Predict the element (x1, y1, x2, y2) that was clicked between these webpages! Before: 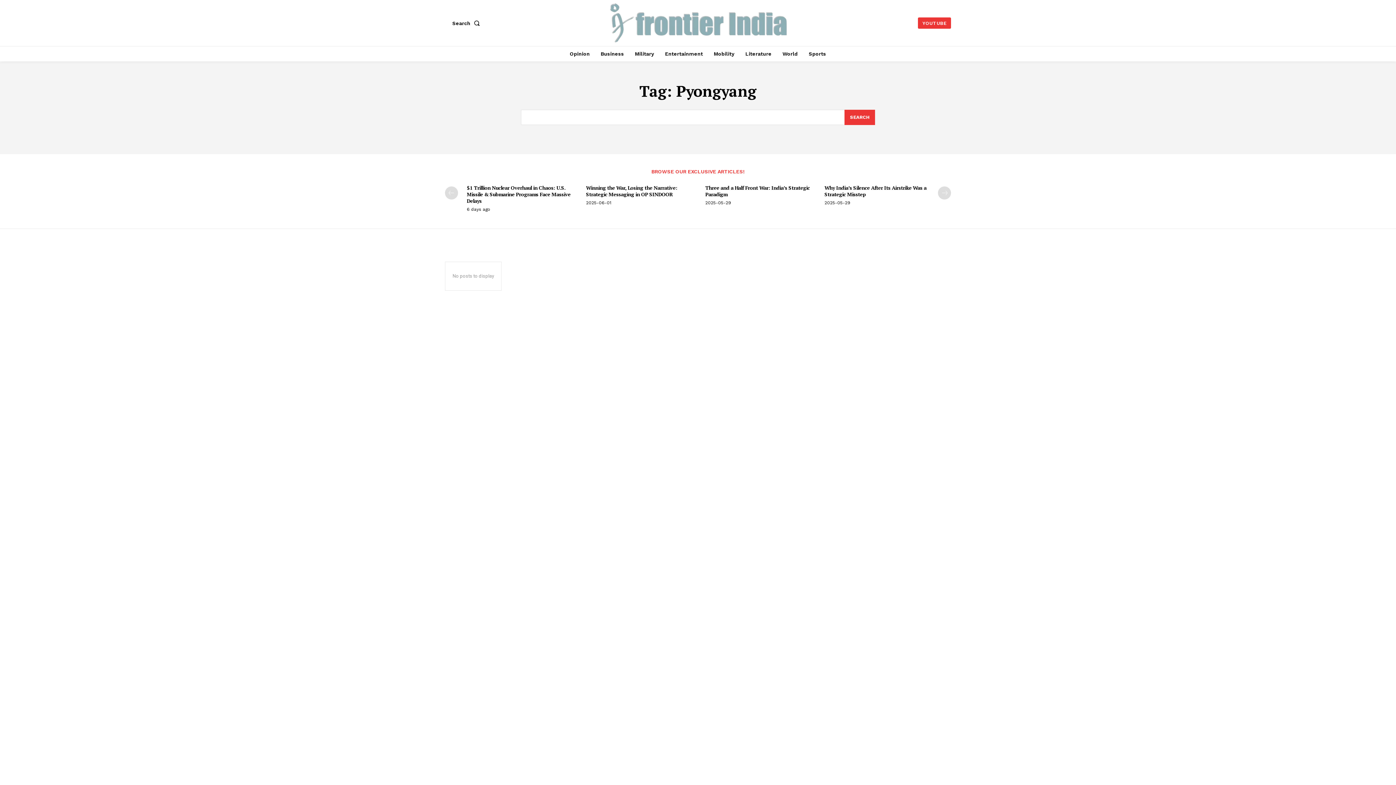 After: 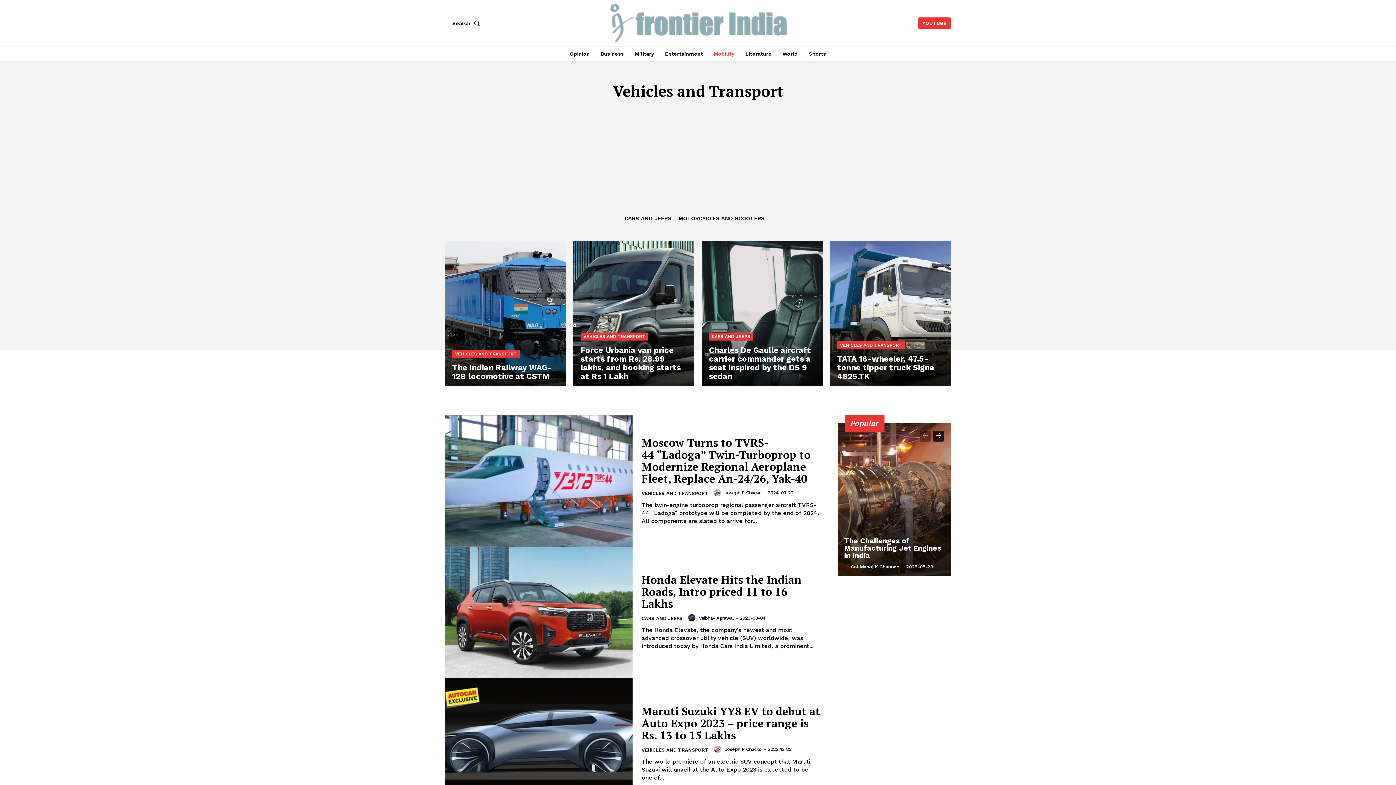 Action: label: Mobility bbox: (710, 46, 738, 61)